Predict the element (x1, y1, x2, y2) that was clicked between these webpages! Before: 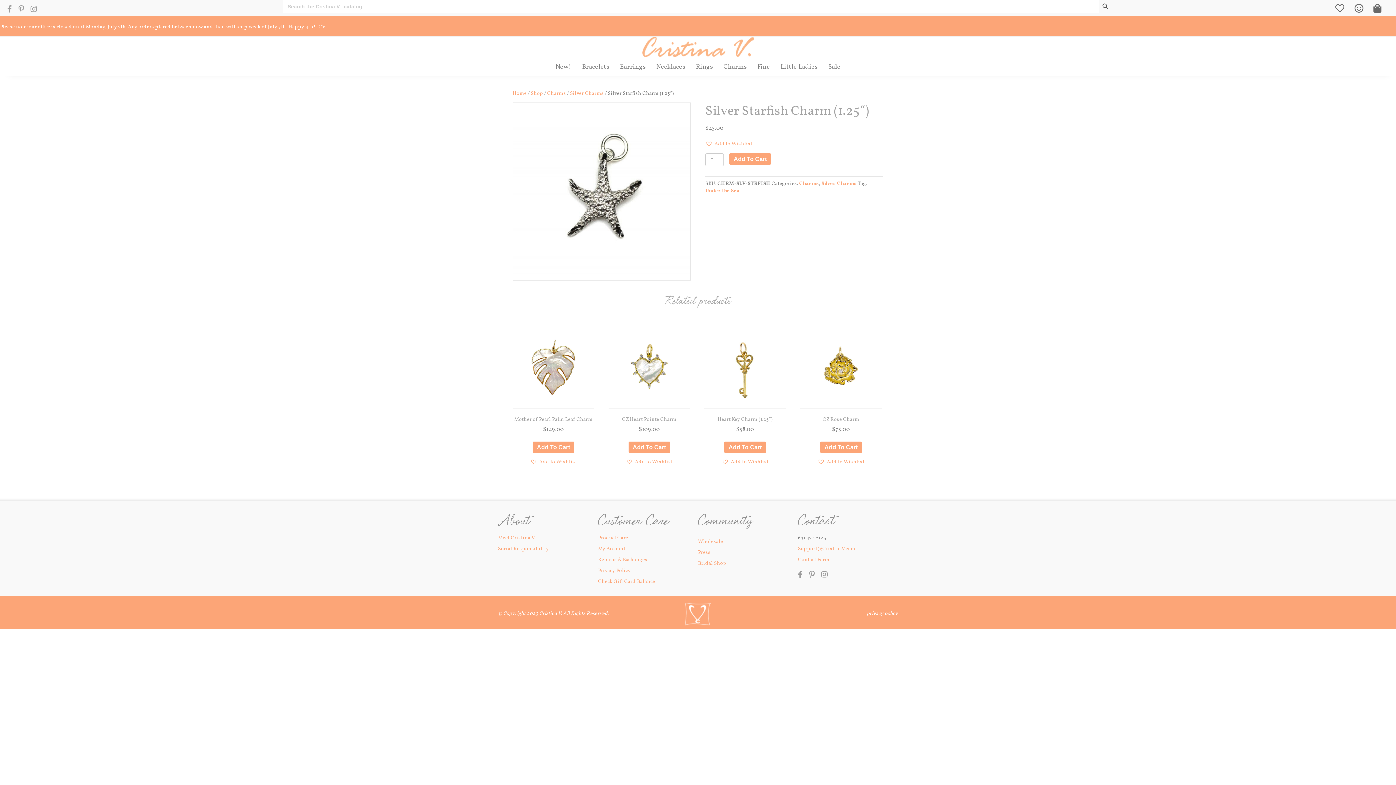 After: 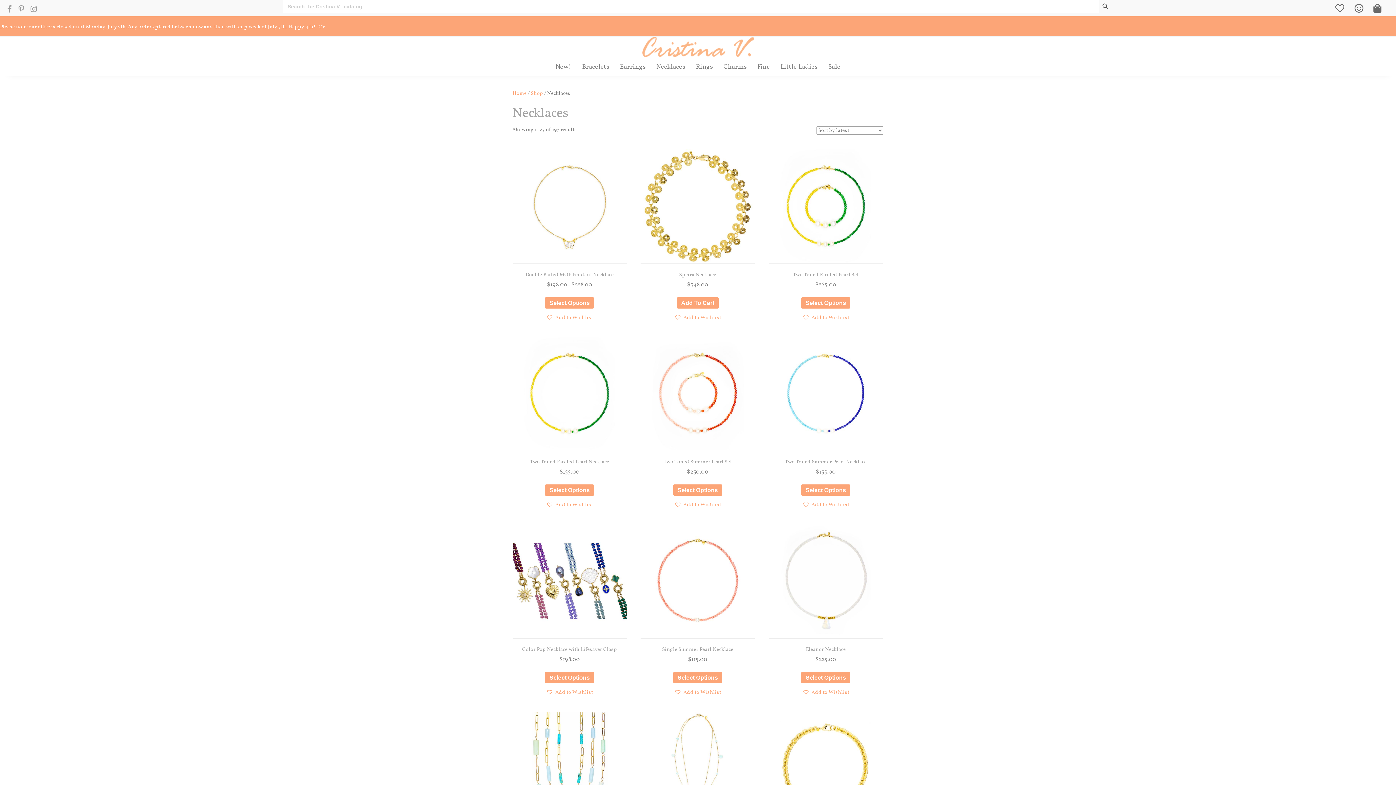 Action: label: Necklaces bbox: (651, 58, 690, 75)